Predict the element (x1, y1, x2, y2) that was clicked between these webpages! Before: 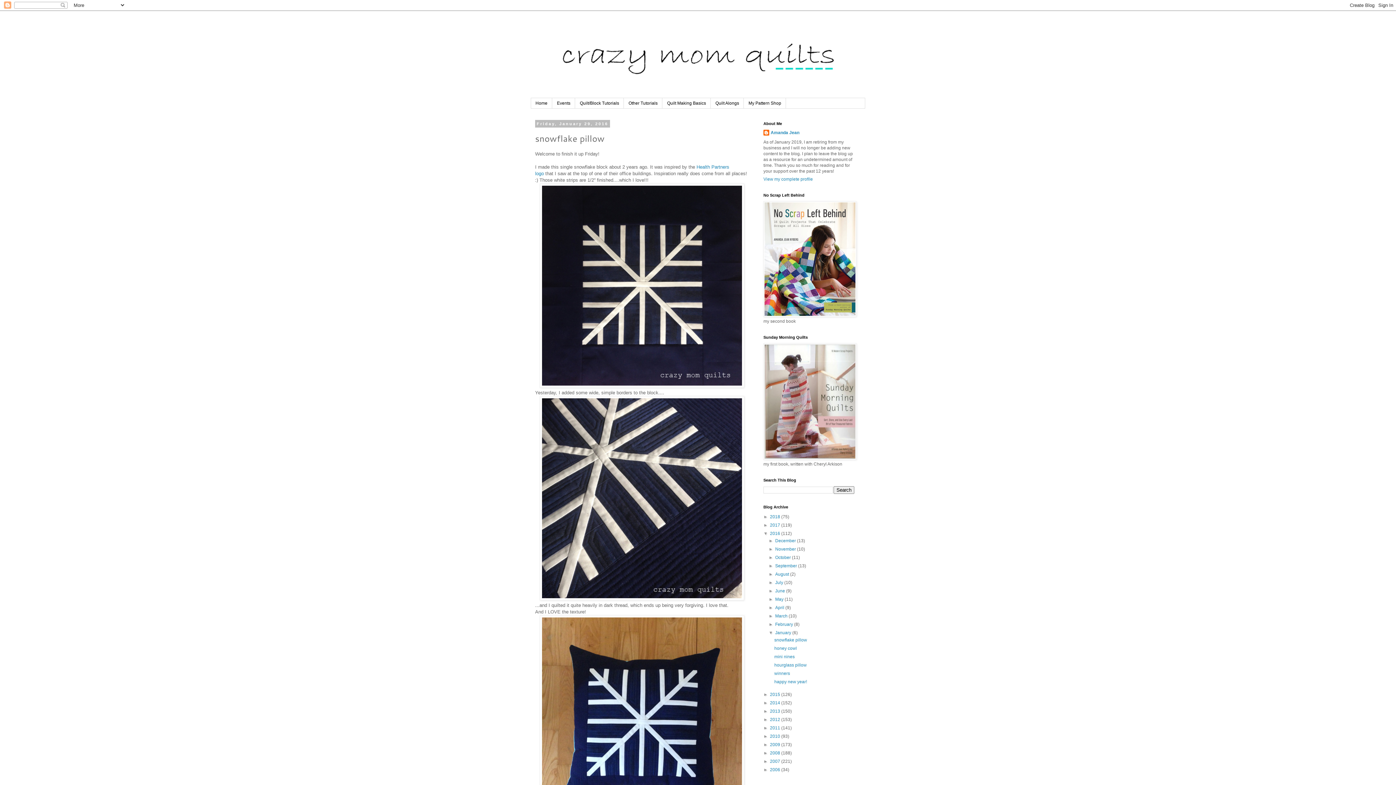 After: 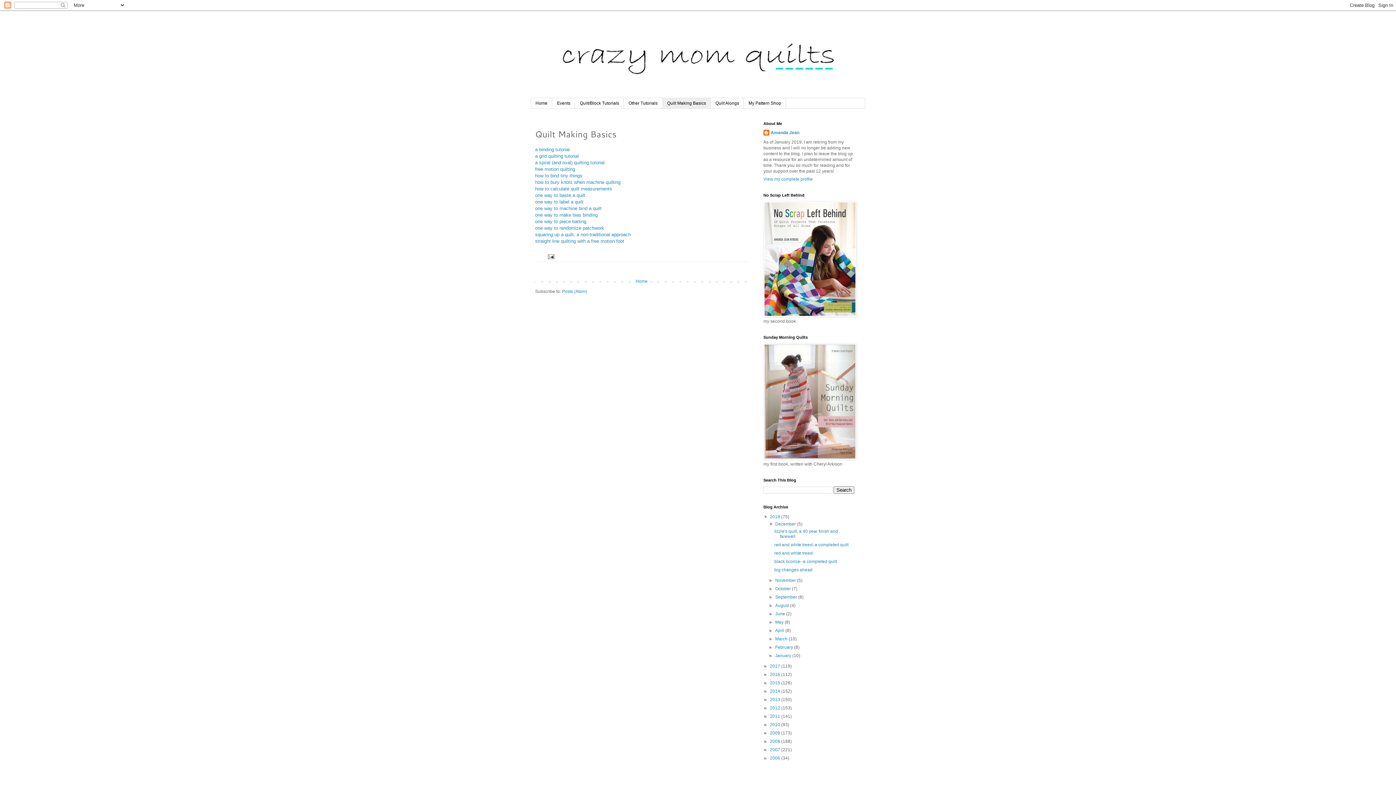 Action: label: Quilt Making Basics bbox: (662, 98, 710, 108)